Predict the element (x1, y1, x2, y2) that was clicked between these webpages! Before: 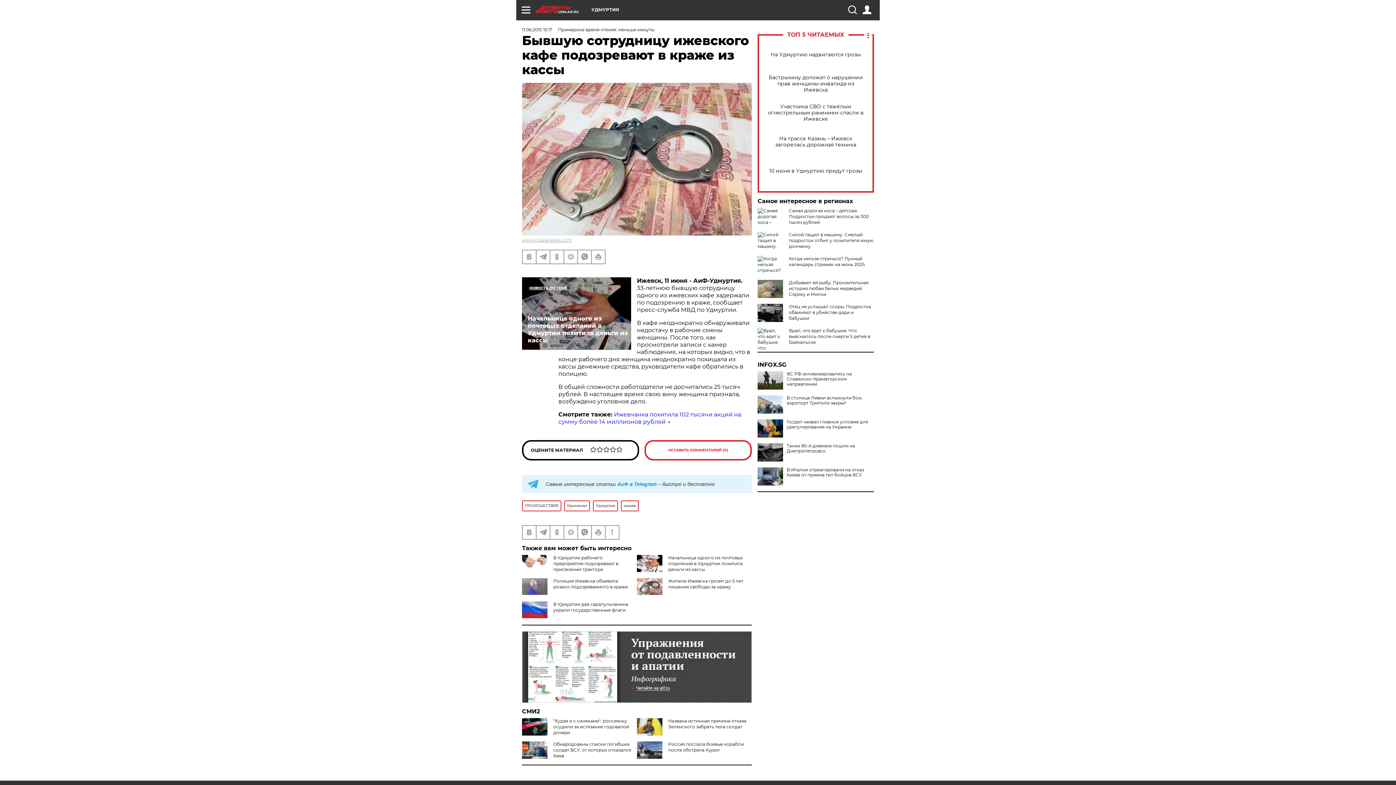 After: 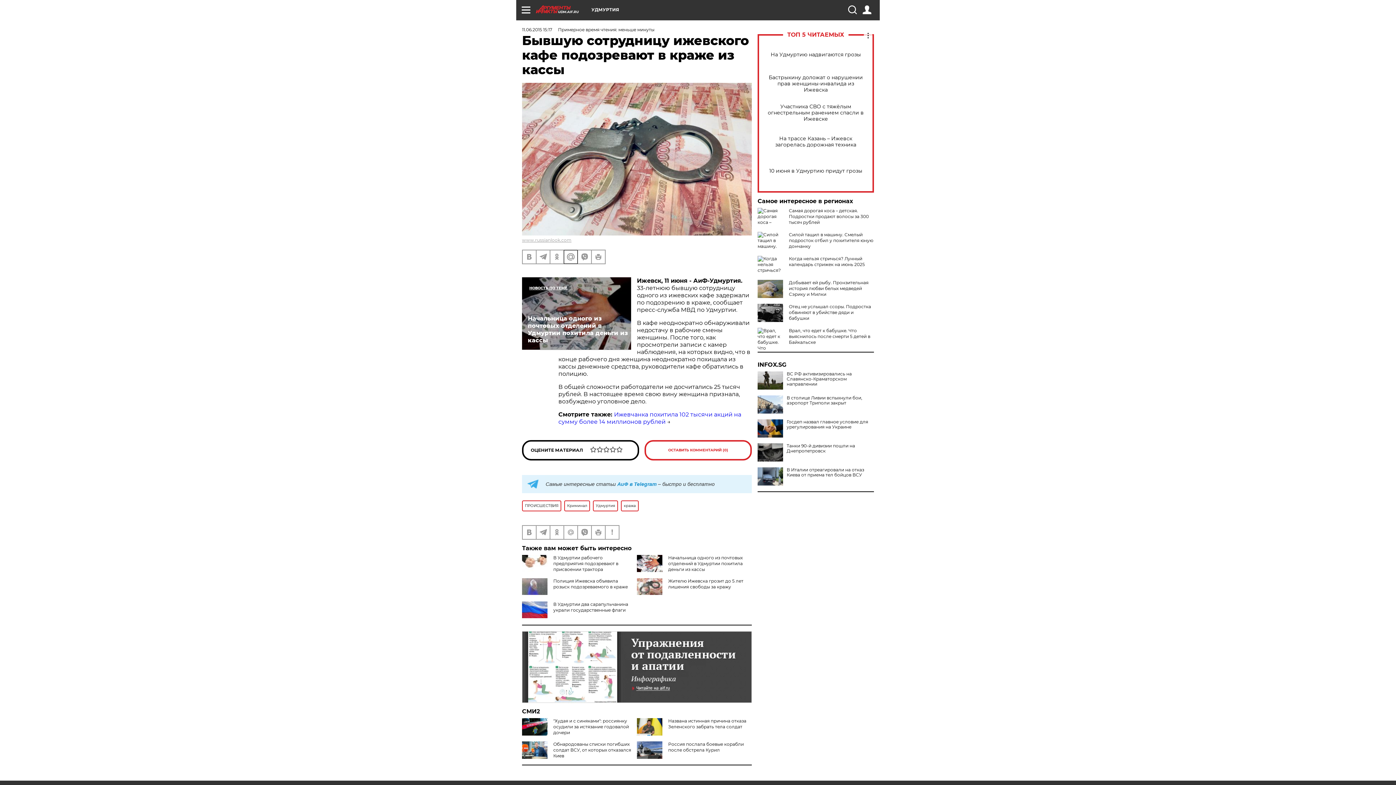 Action: bbox: (564, 250, 577, 263)